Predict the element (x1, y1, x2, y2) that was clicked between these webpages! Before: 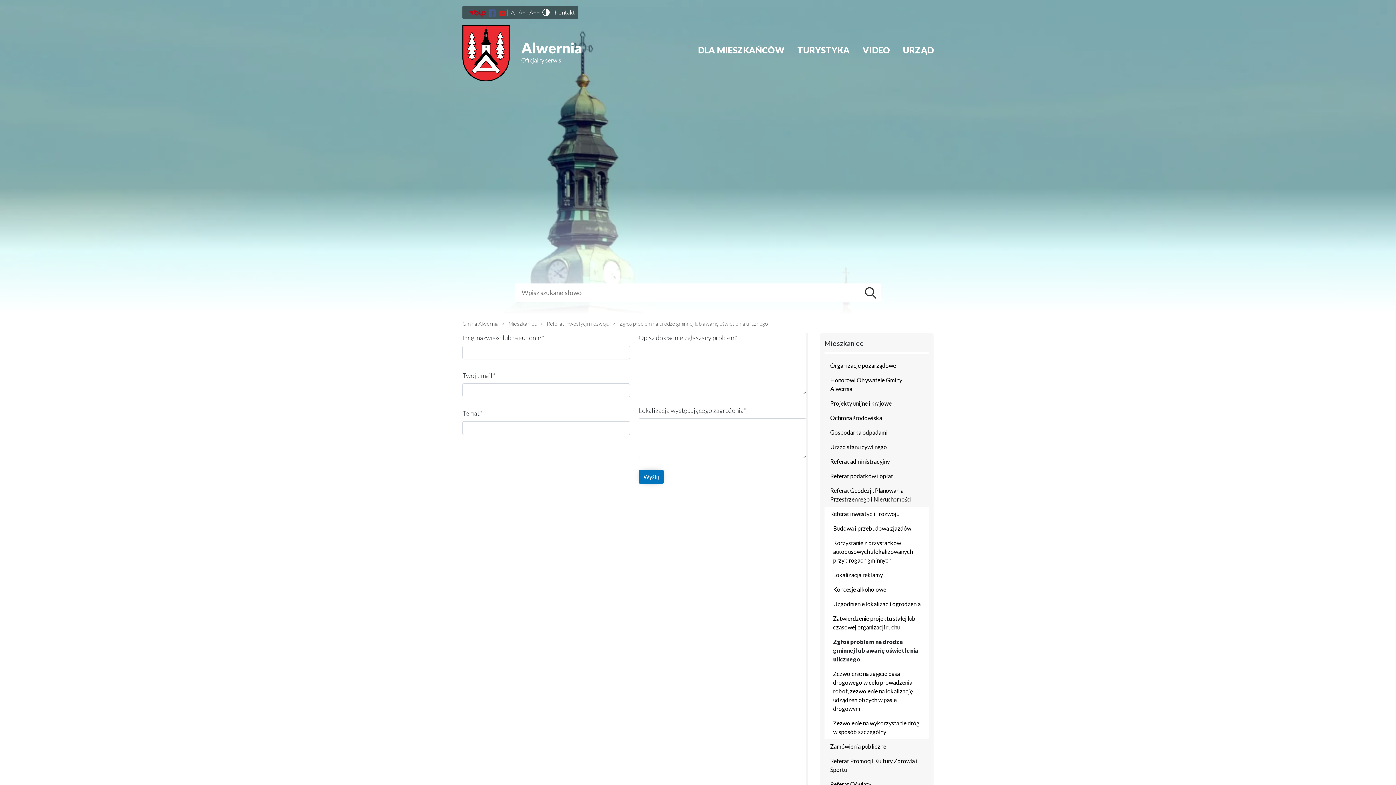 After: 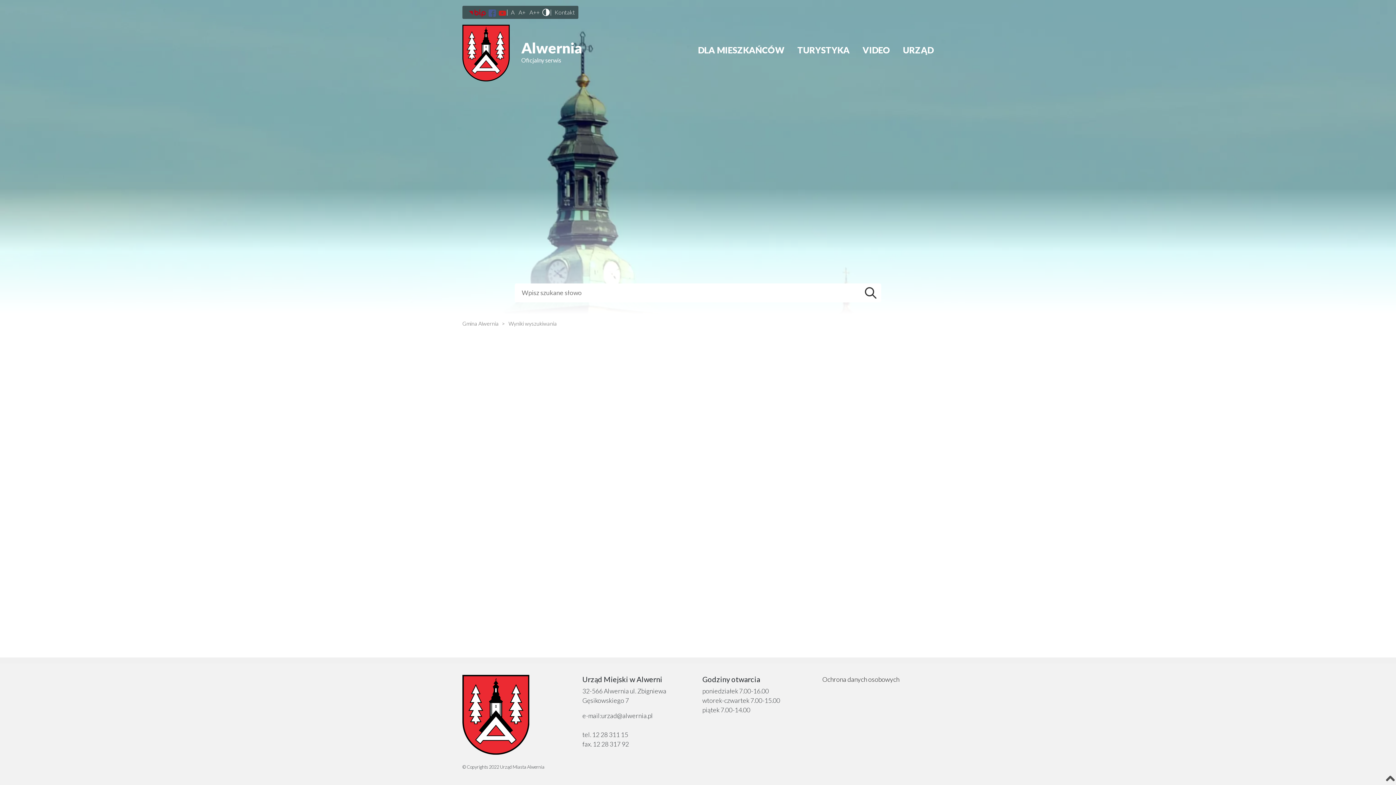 Action: bbox: (864, 283, 881, 302) label: Szukaj